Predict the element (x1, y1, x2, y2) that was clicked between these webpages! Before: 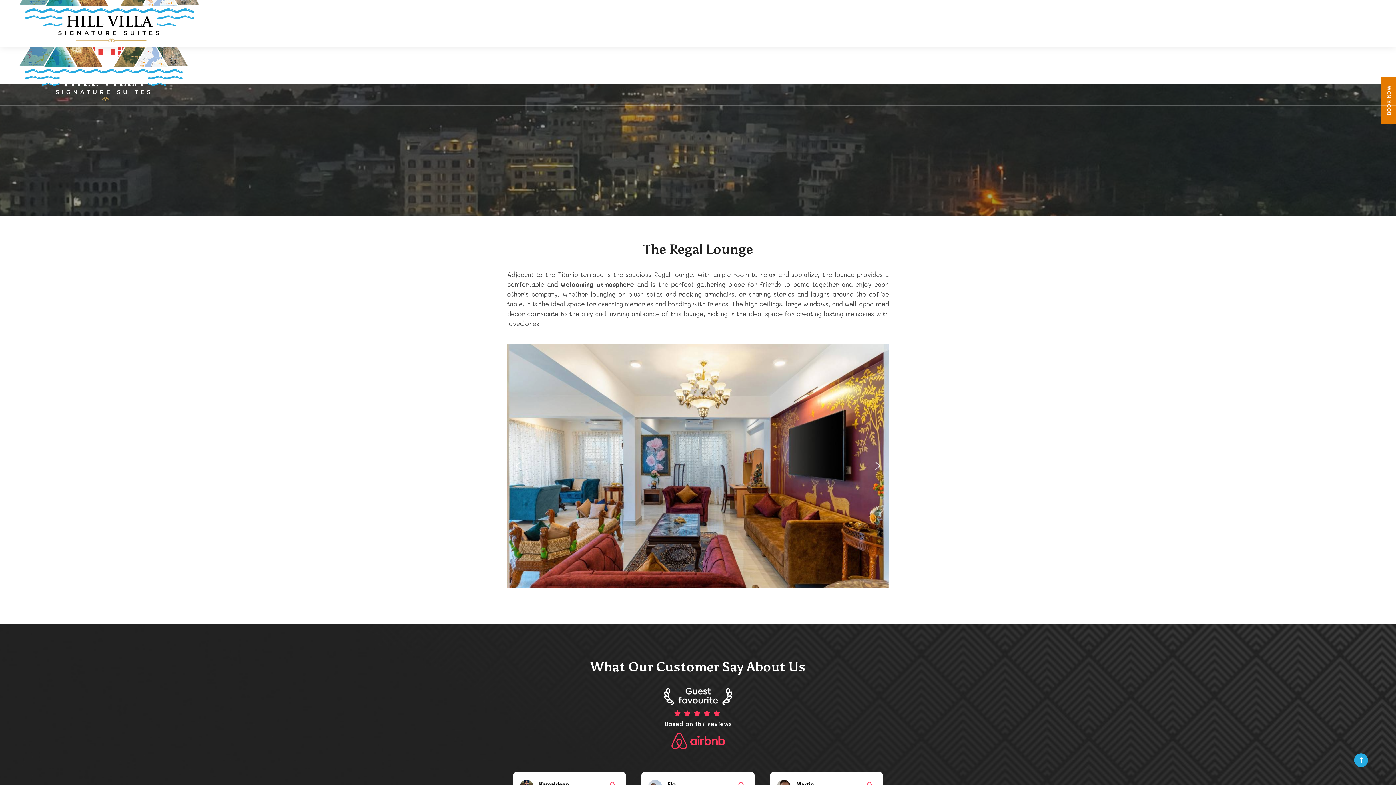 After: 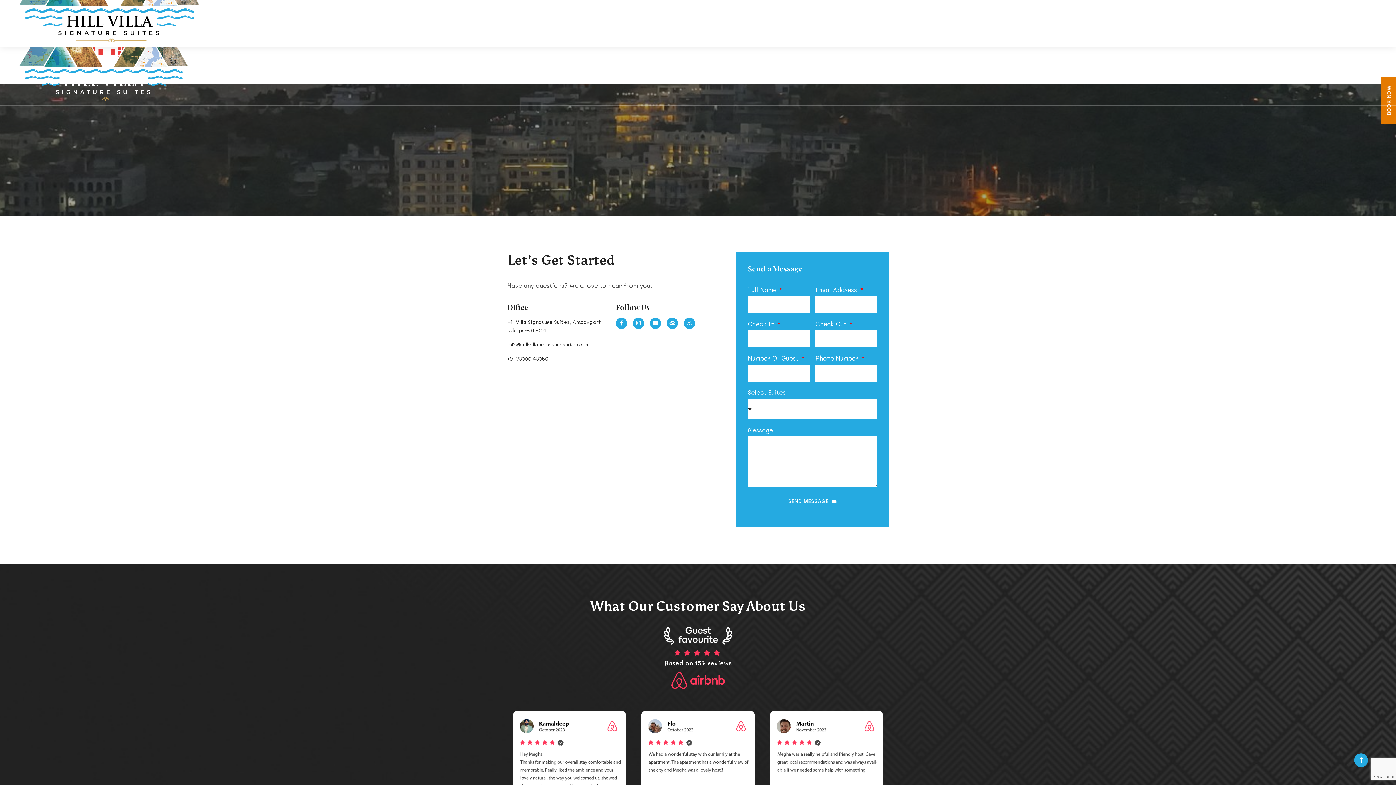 Action: bbox: (1126, 37, 1156, 68) label: CONTACT US